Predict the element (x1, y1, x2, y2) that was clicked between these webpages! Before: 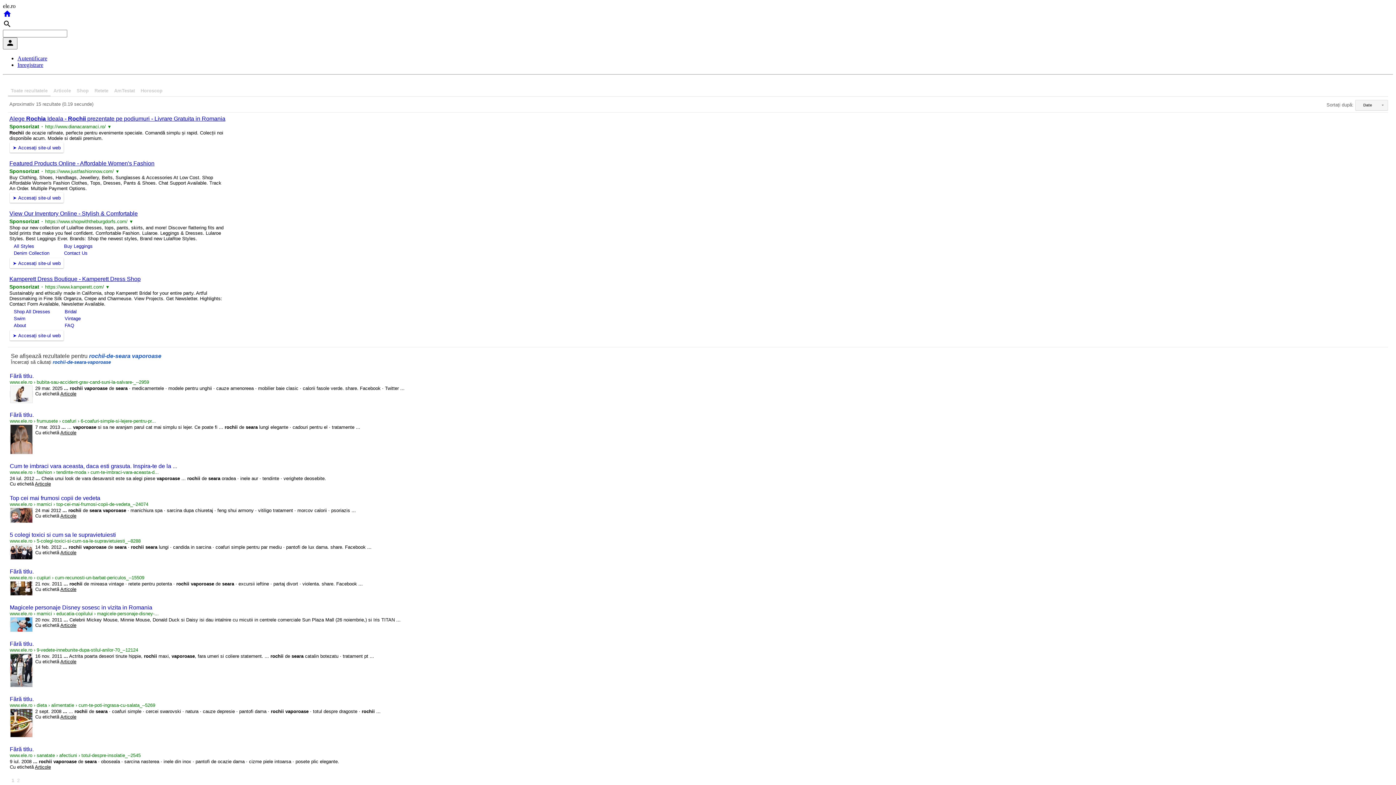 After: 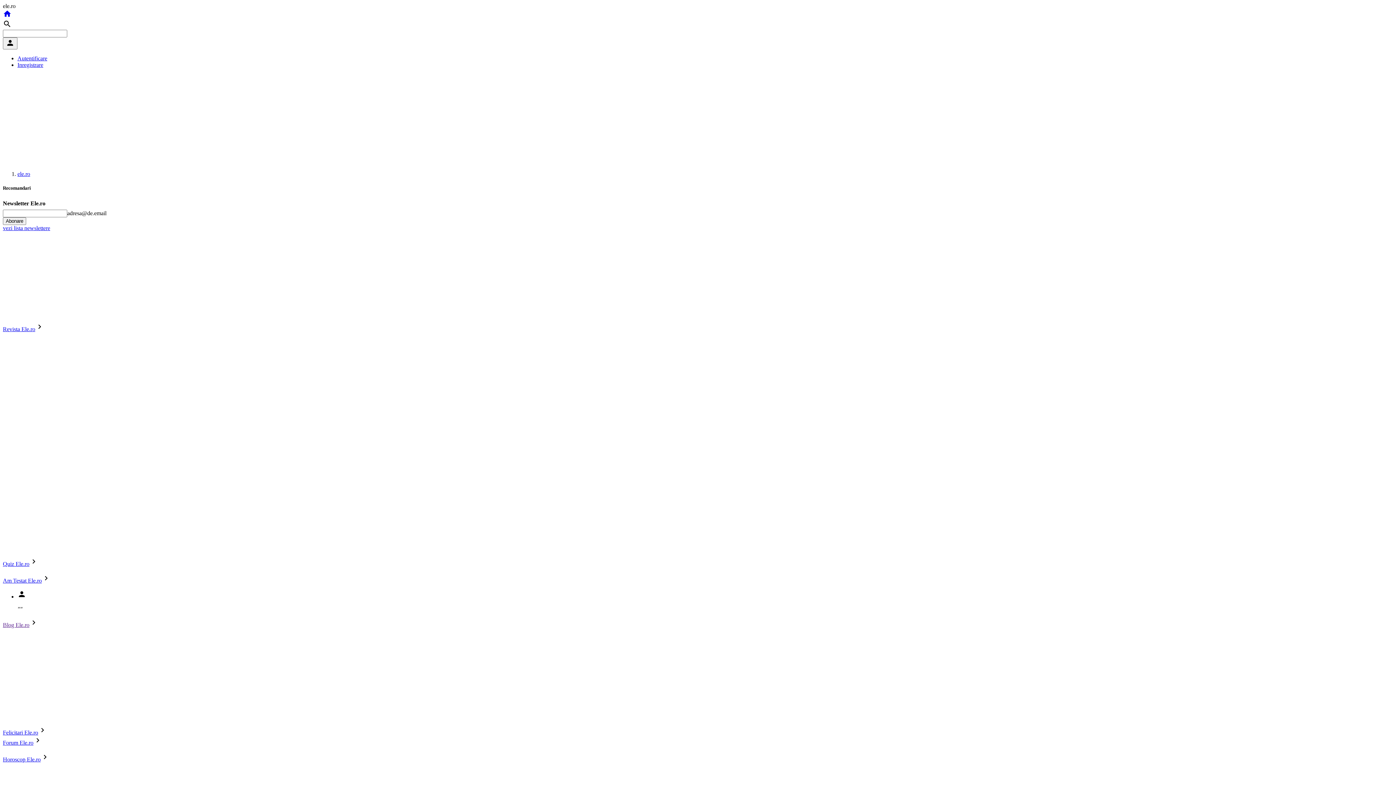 Action: bbox: (9, 667, 33, 673)